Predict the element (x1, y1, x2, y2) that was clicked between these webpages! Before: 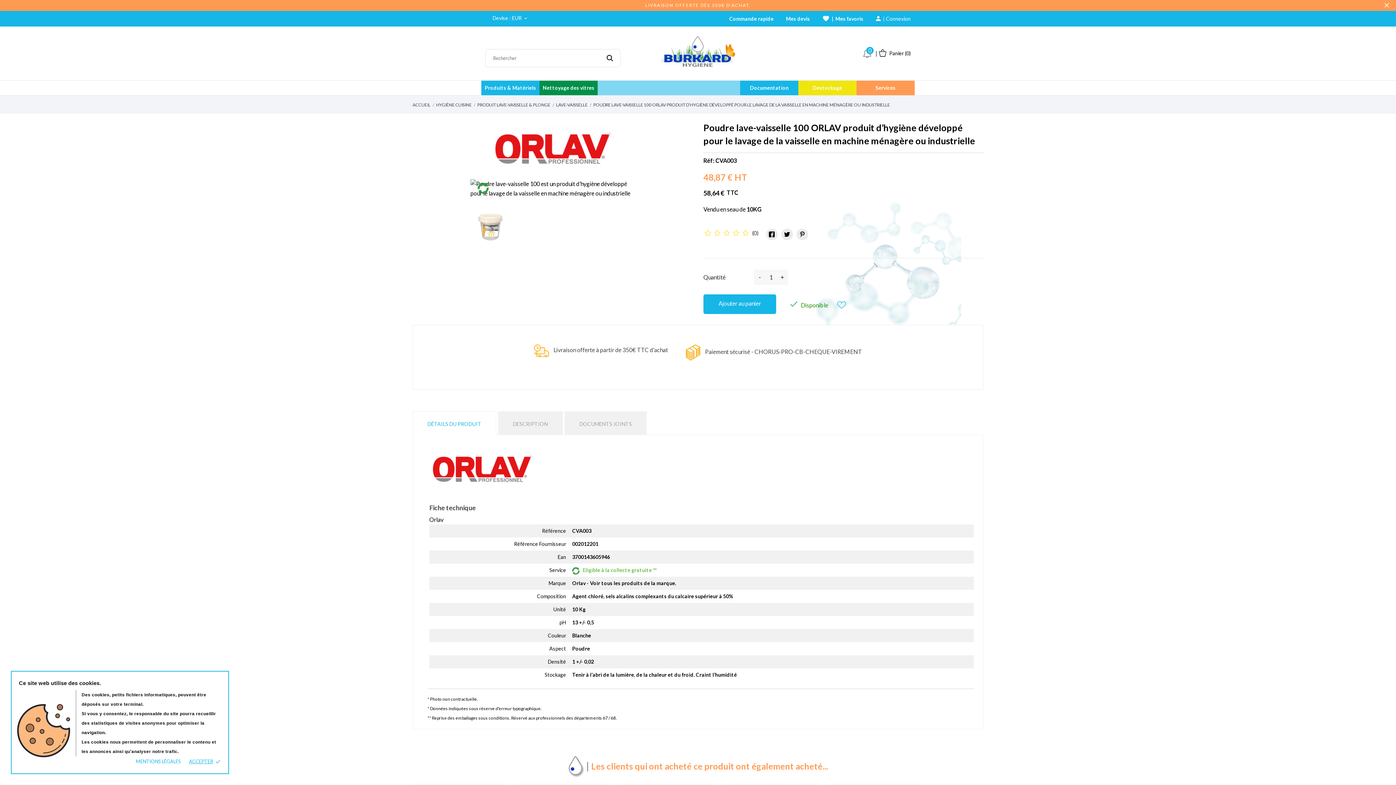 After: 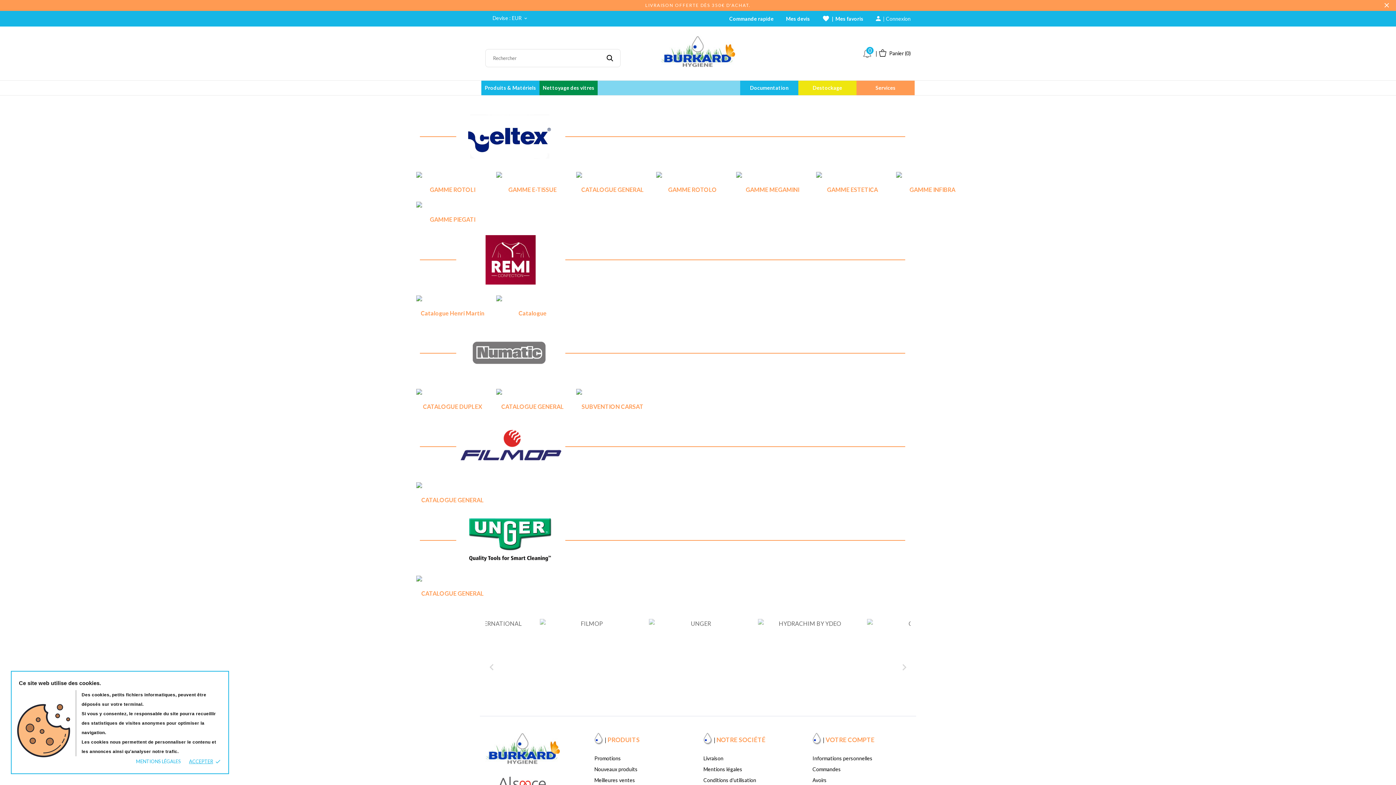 Action: label: Documentation bbox: (740, 80, 798, 95)